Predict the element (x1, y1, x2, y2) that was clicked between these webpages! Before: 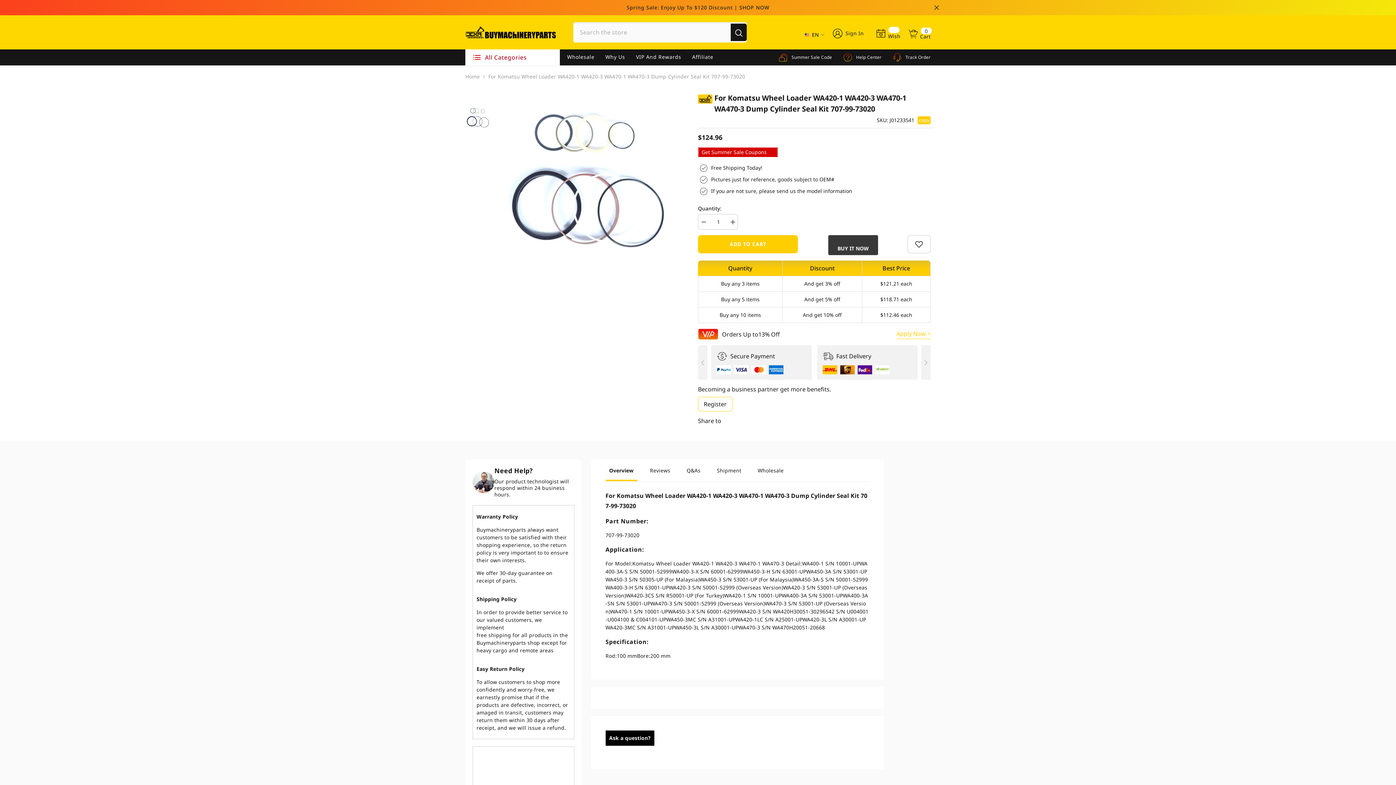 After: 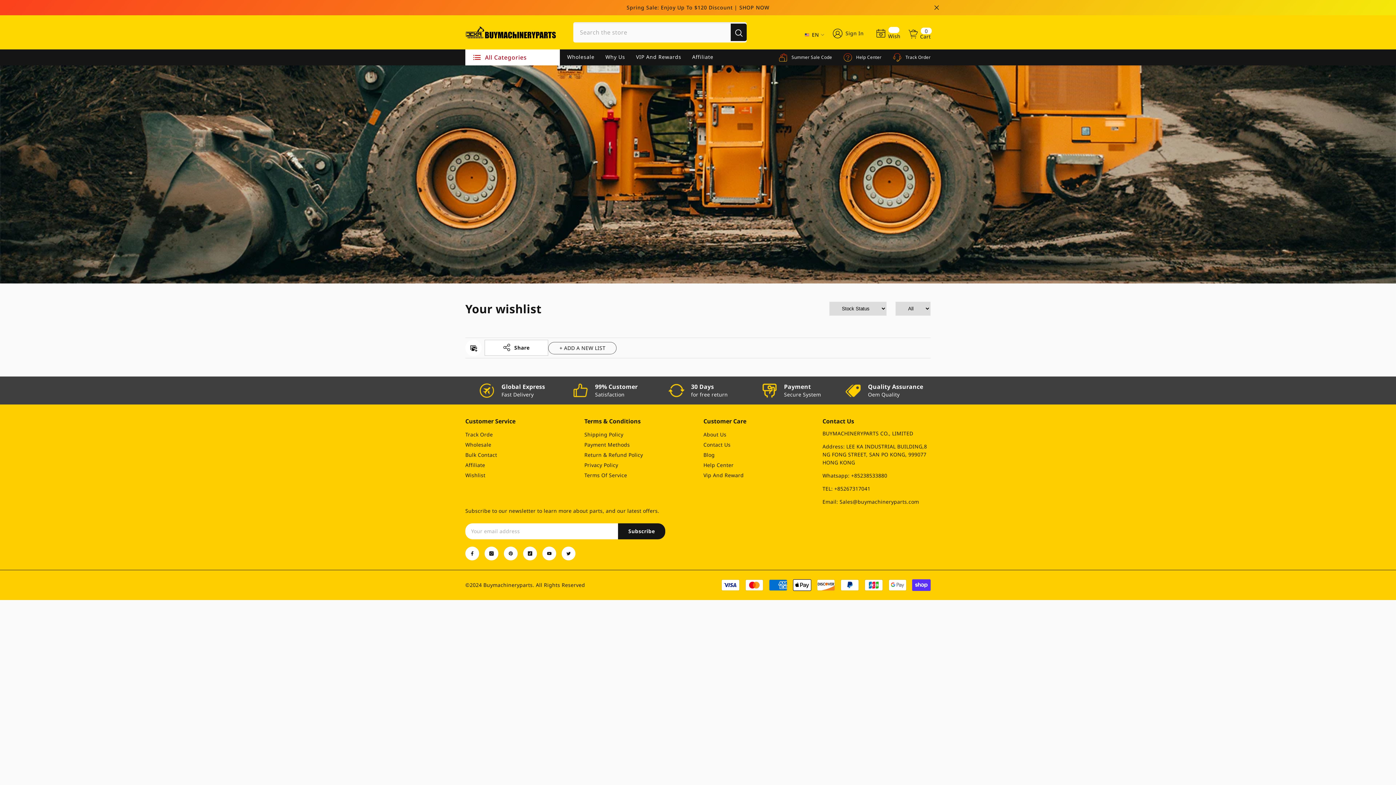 Action: label: Wish bbox: (875, 25, 900, 38)